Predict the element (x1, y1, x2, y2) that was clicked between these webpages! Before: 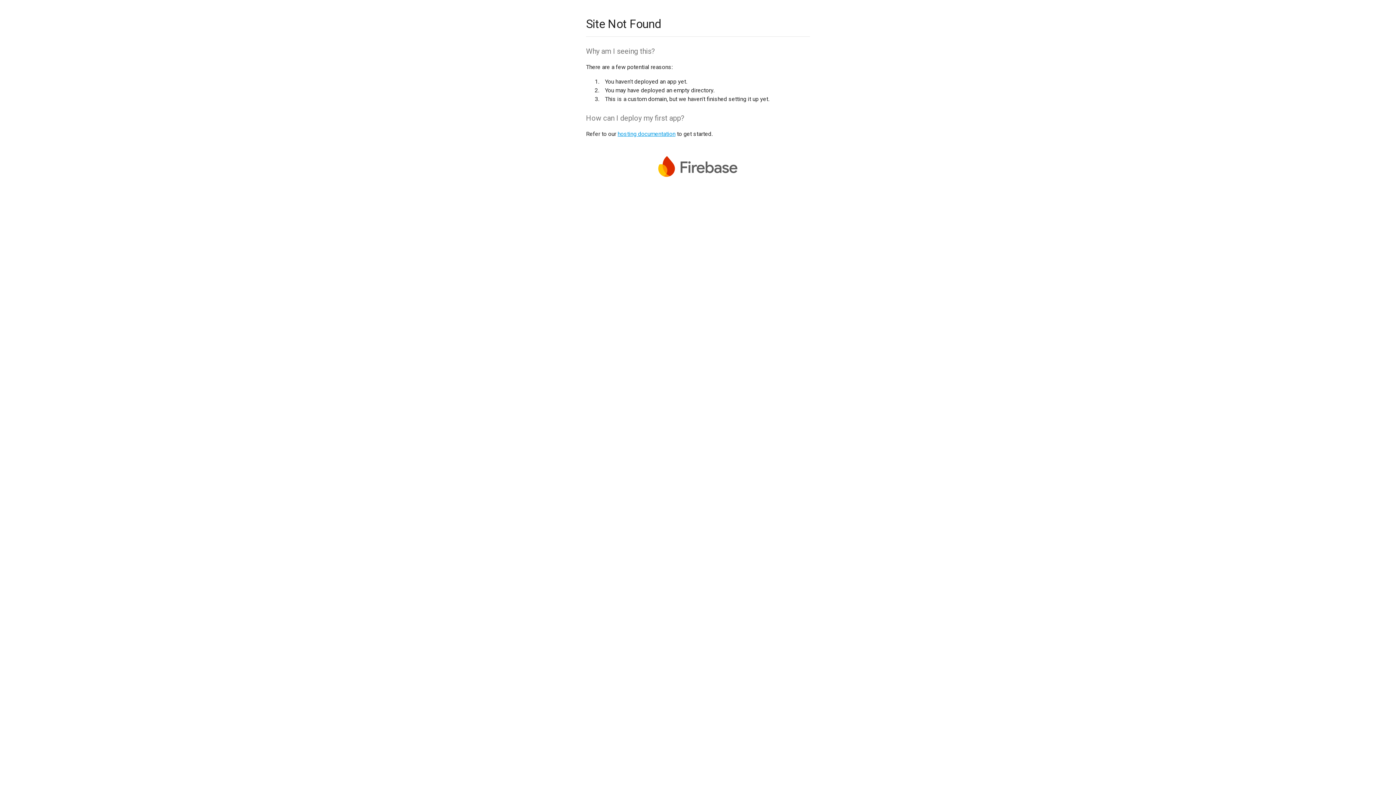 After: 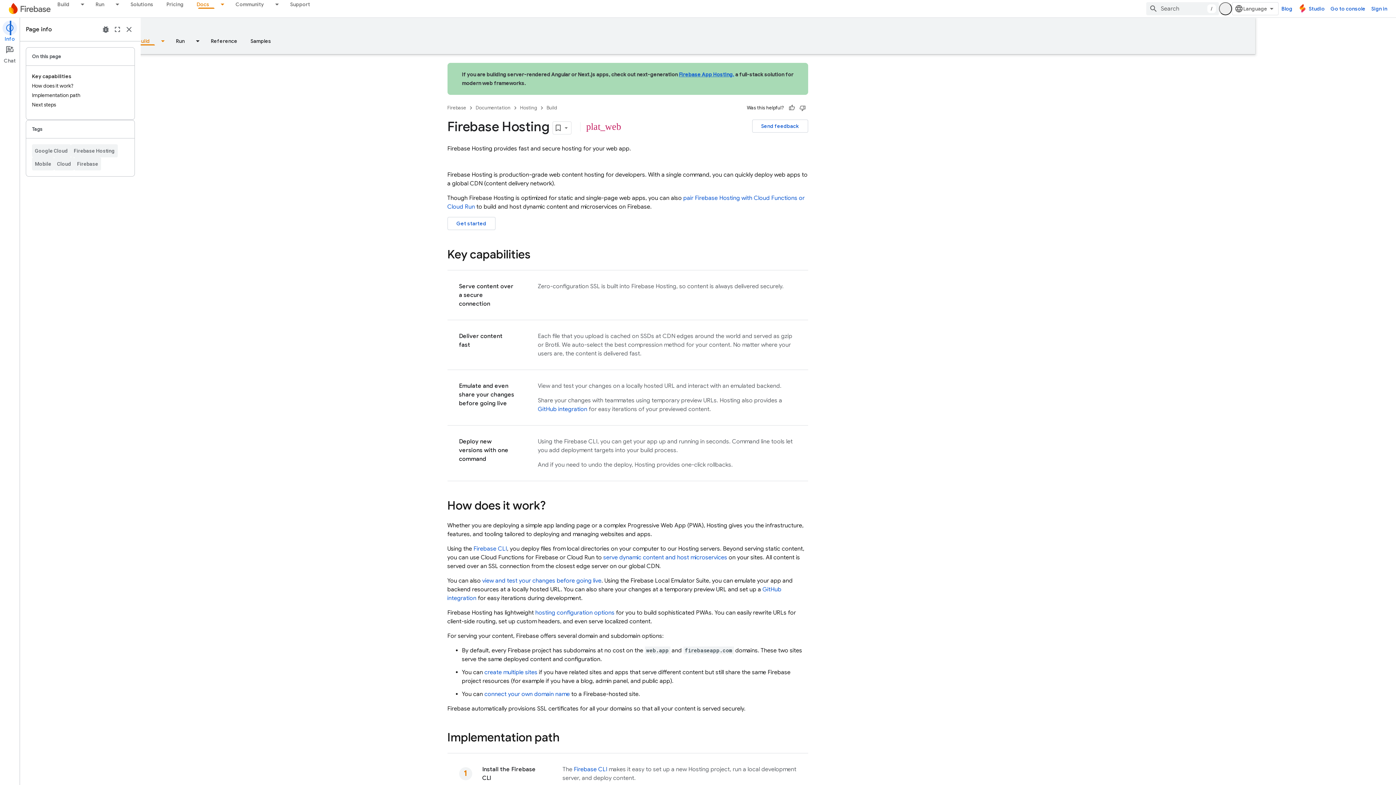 Action: bbox: (617, 130, 675, 137) label: hosting documentation